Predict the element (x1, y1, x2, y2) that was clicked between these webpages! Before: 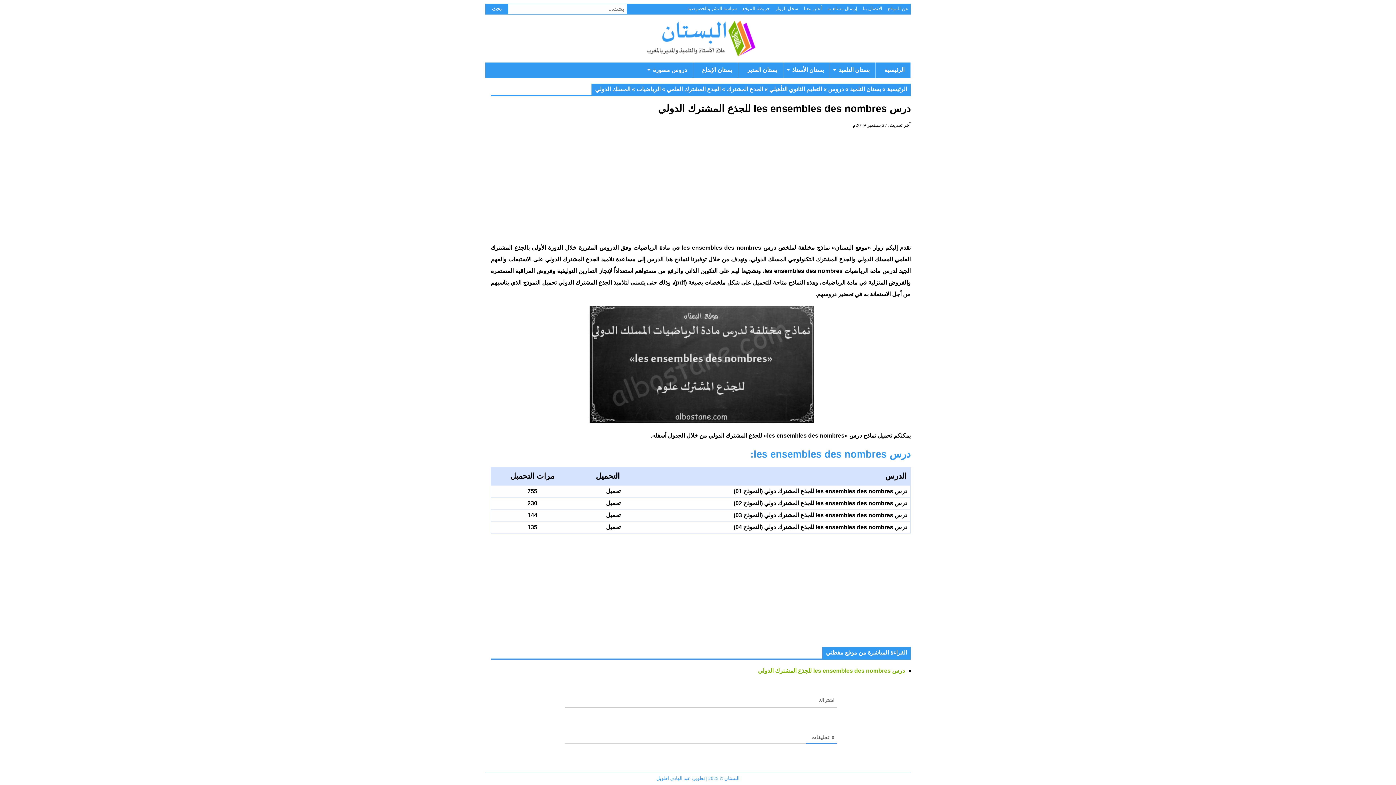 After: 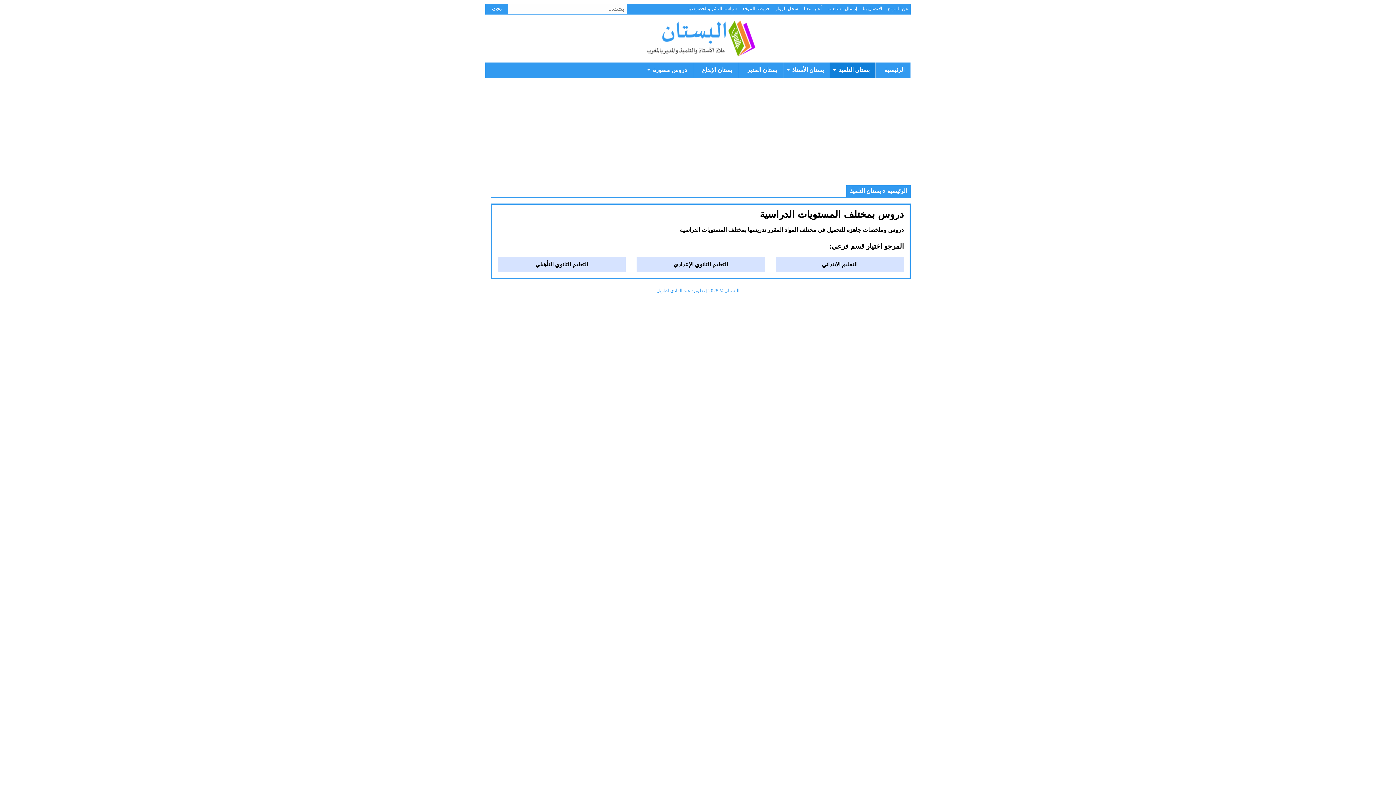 Action: label: دروس bbox: (828, 86, 844, 92)